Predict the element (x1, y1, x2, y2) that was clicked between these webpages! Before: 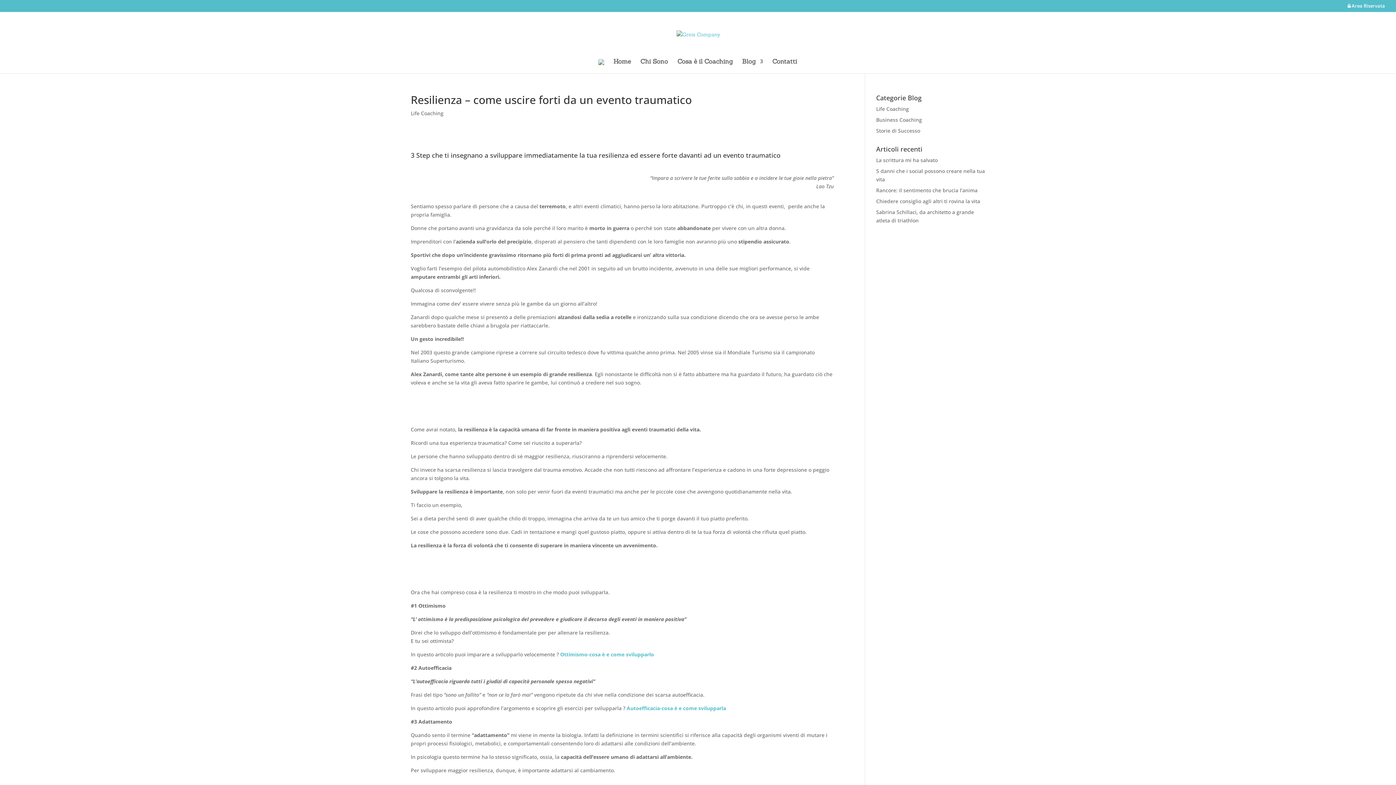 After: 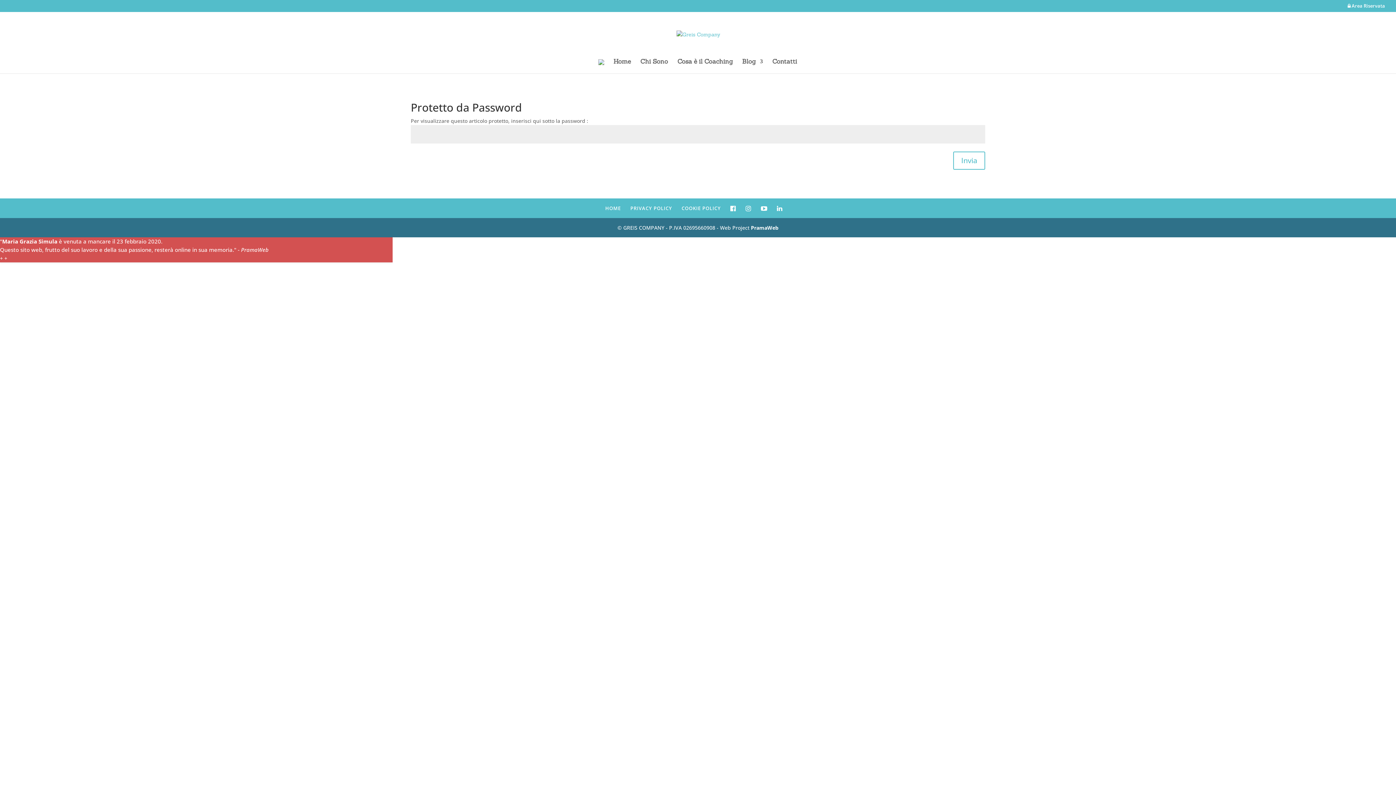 Action: bbox: (1348, 3, 1385, 11) label:  Area Riservata